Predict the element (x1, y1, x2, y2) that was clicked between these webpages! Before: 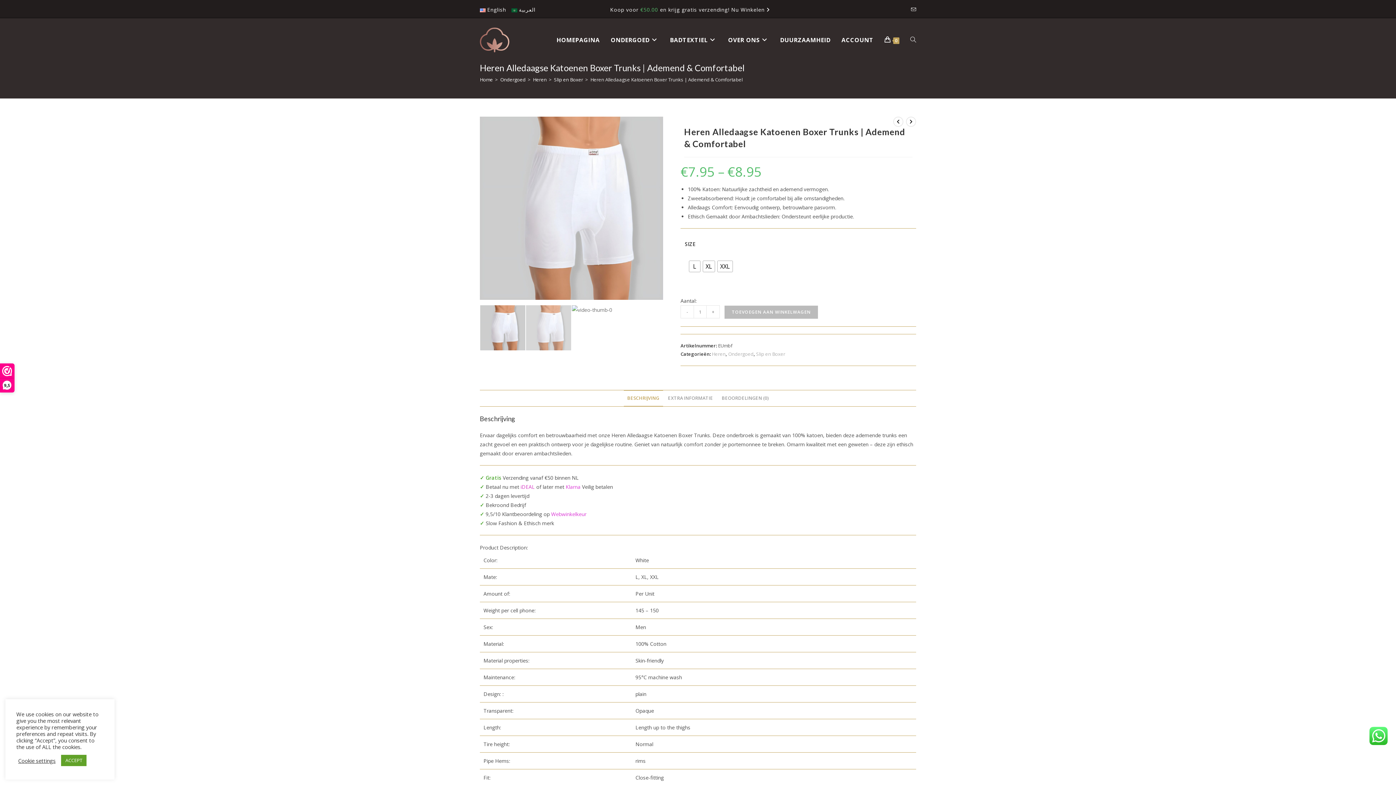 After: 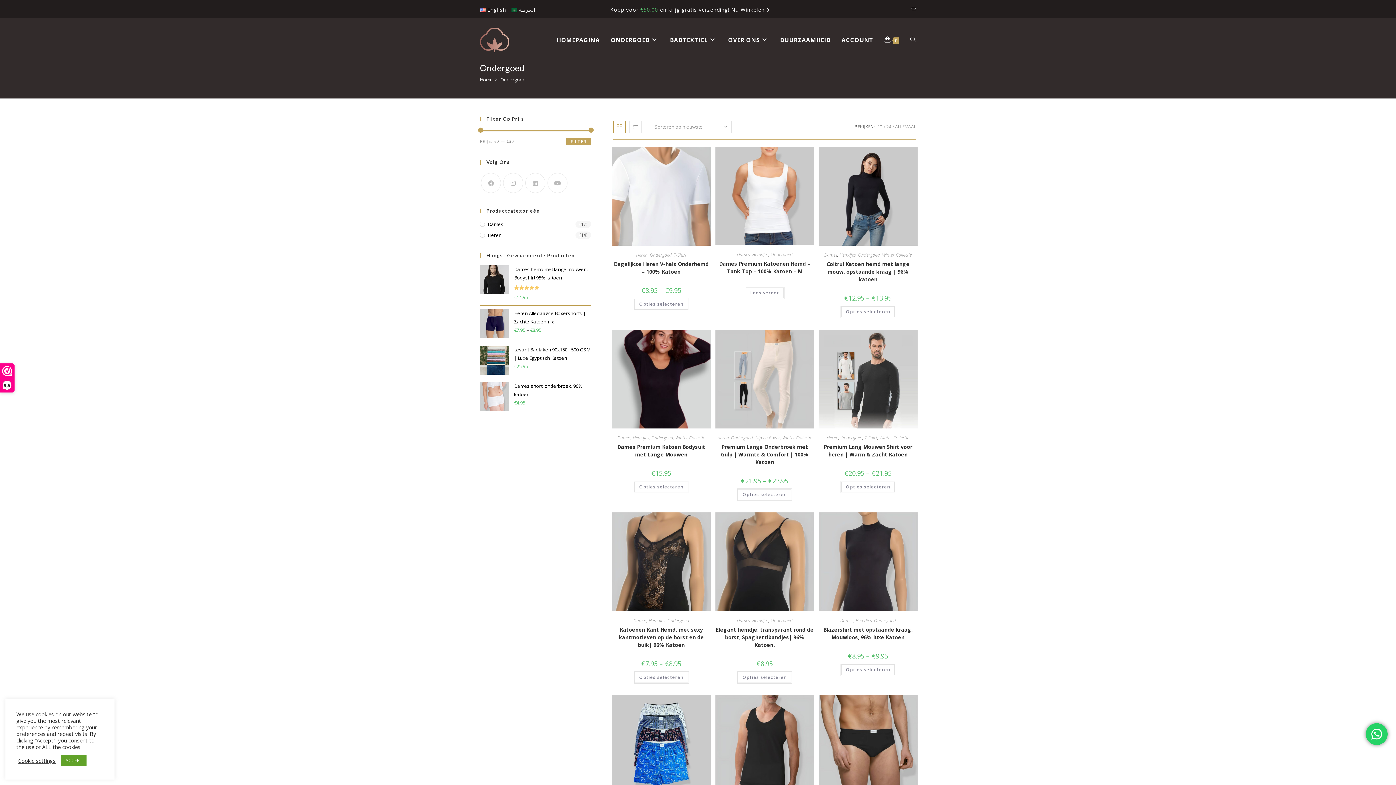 Action: label: ONDERGOED bbox: (605, 18, 664, 61)